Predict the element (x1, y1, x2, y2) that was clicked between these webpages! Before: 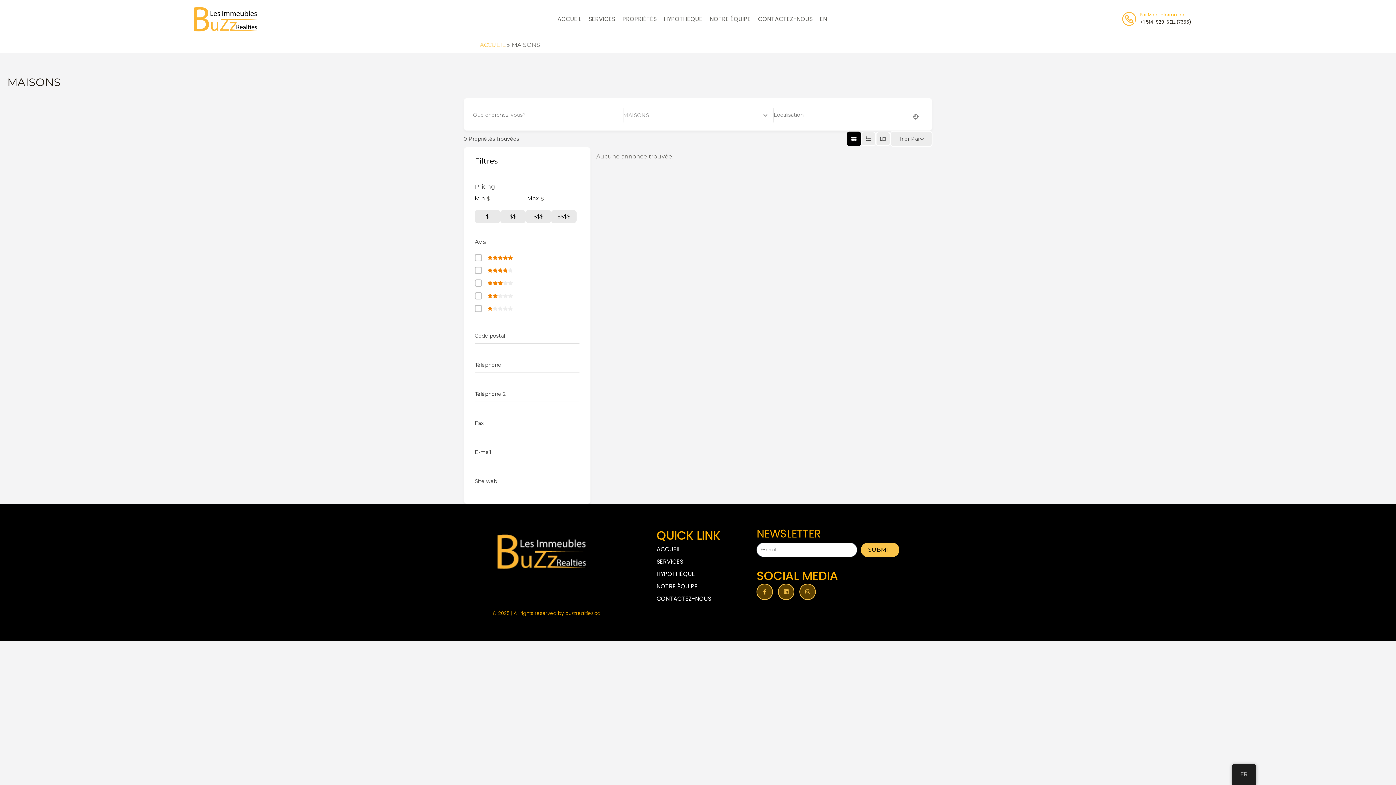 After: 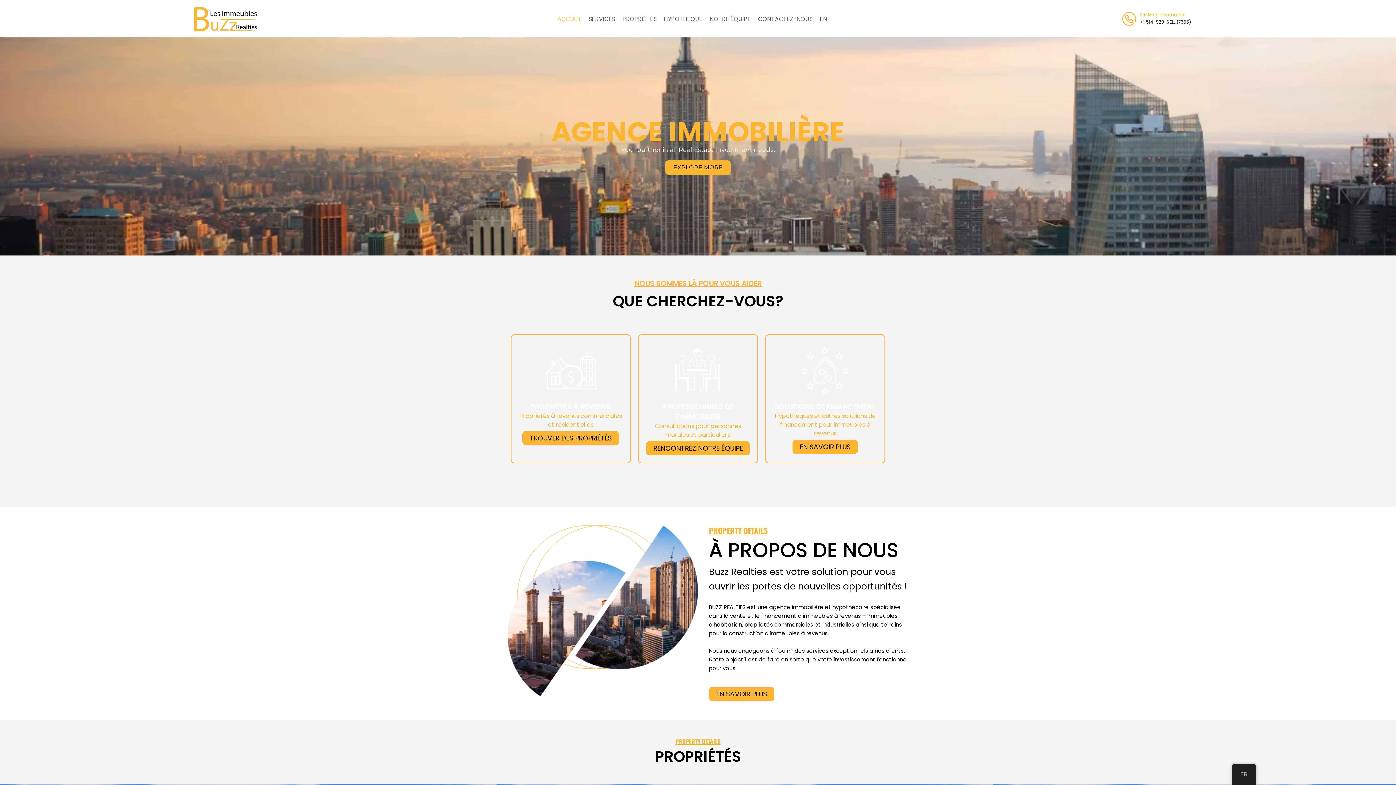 Action: bbox: (553, 10, 585, 27) label: ACCUEIL